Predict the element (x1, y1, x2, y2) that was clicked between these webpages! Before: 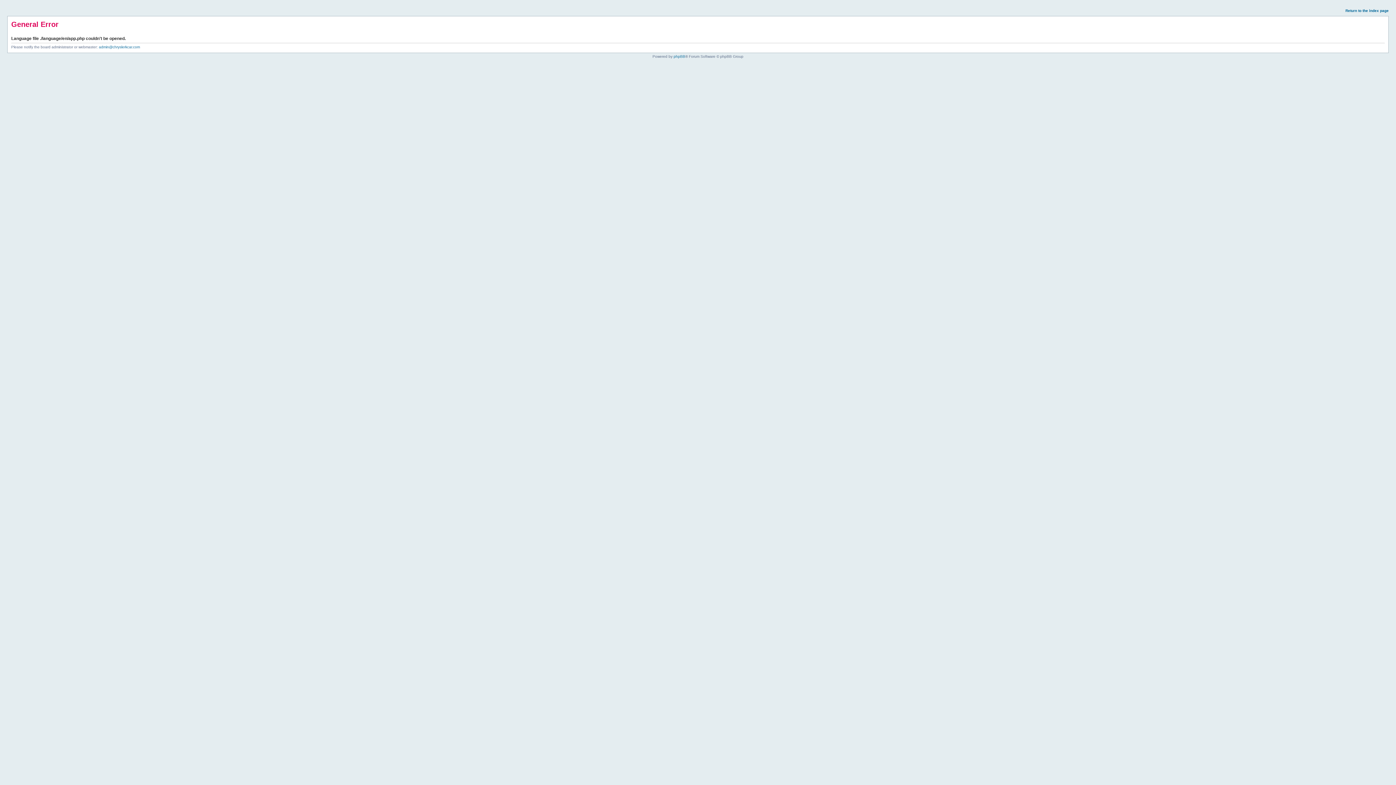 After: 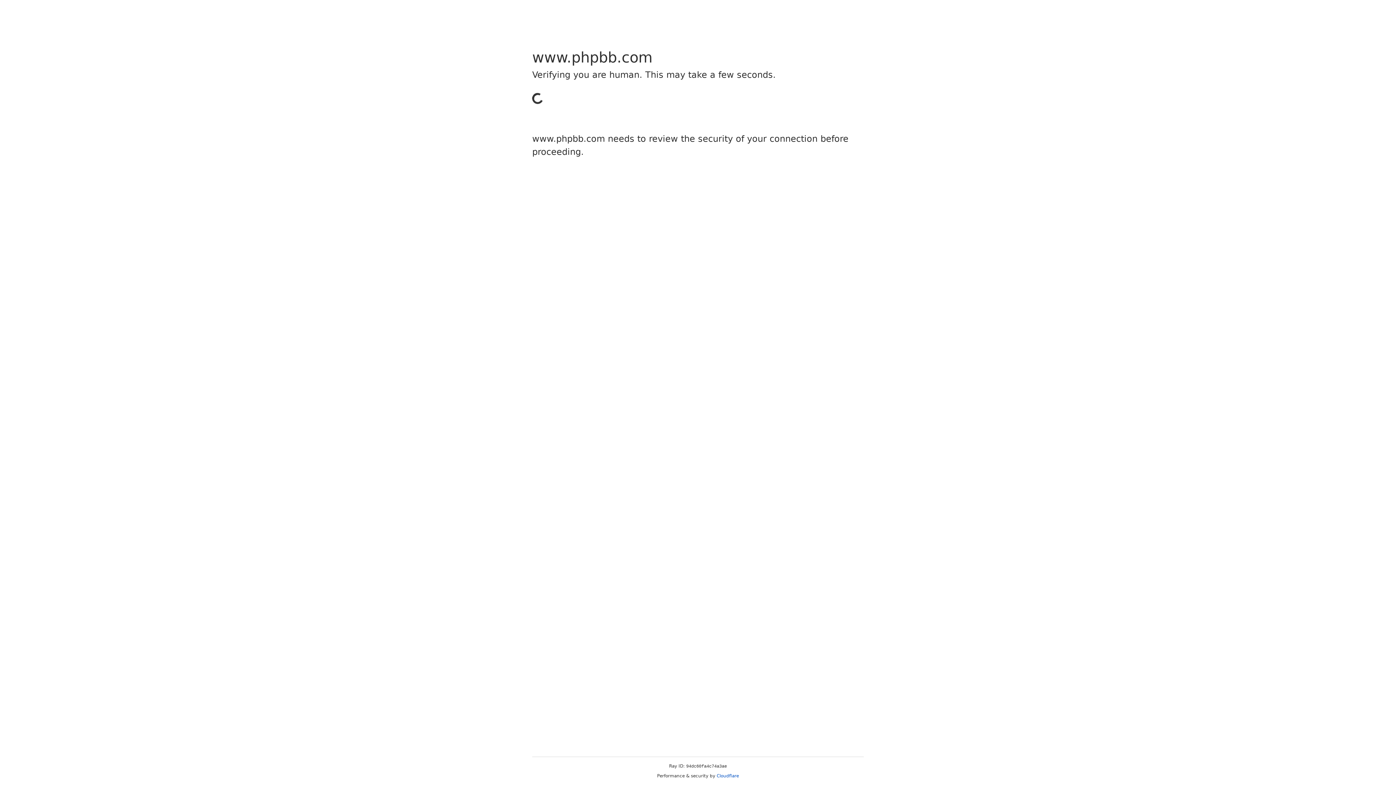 Action: bbox: (673, 54, 685, 58) label: phpBB